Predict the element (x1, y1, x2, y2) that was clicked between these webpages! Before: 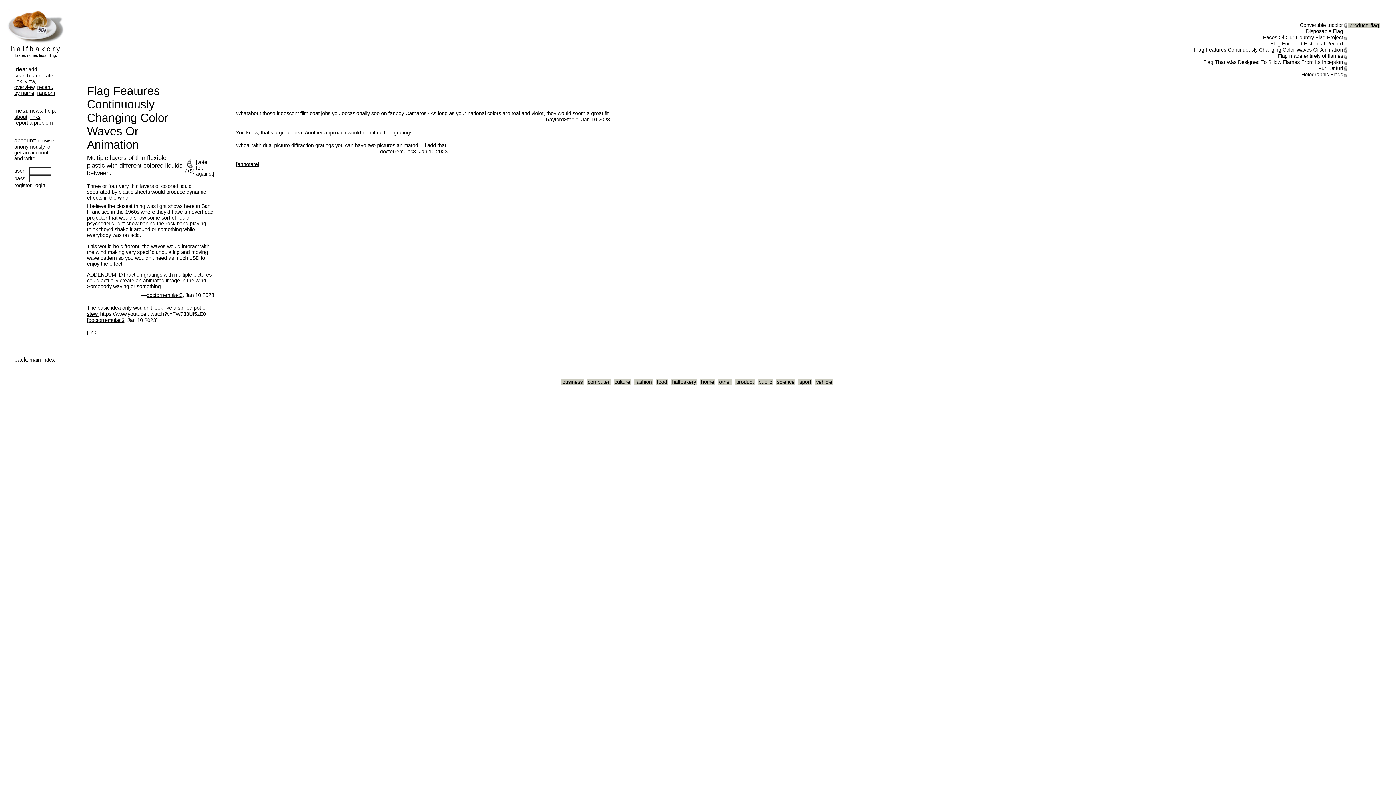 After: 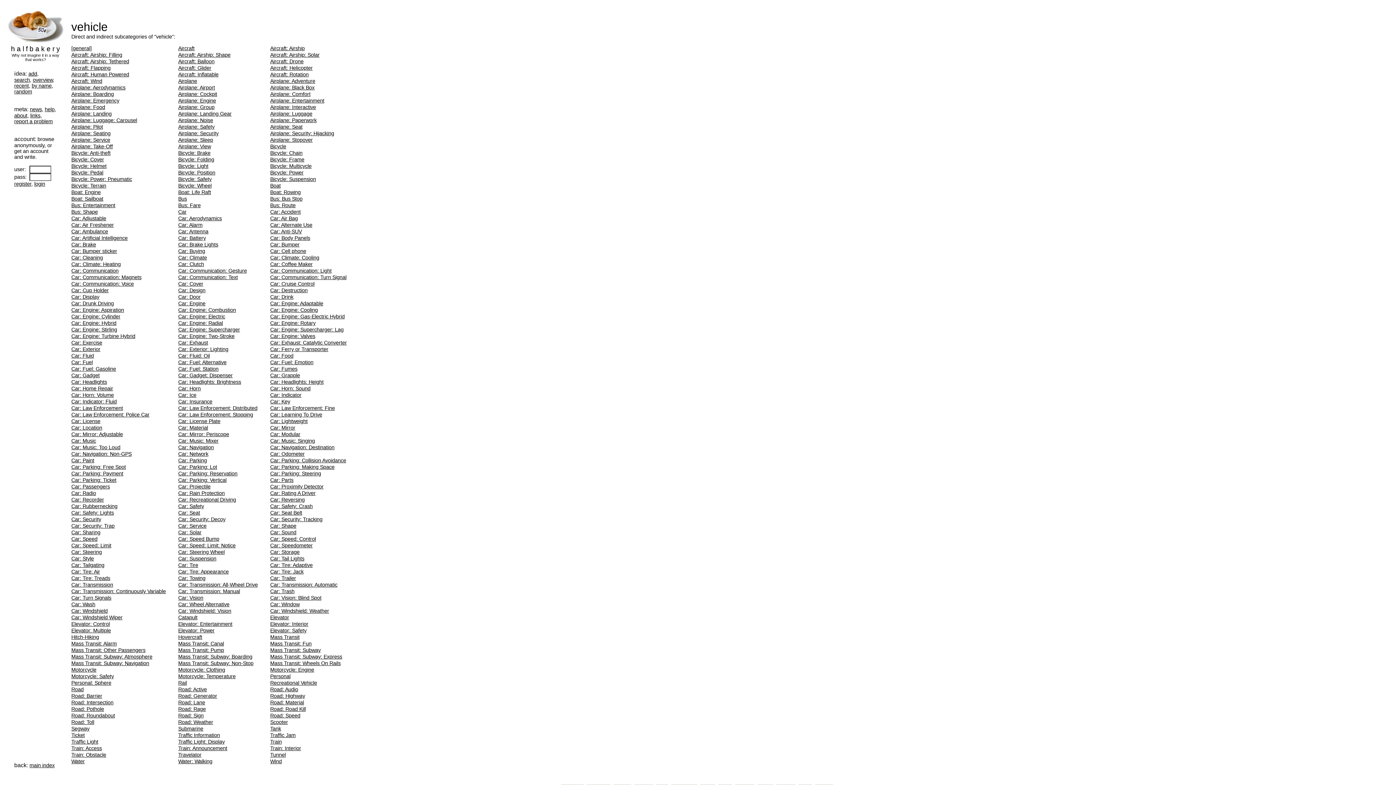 Action: label: vehicle bbox: (815, 379, 833, 385)